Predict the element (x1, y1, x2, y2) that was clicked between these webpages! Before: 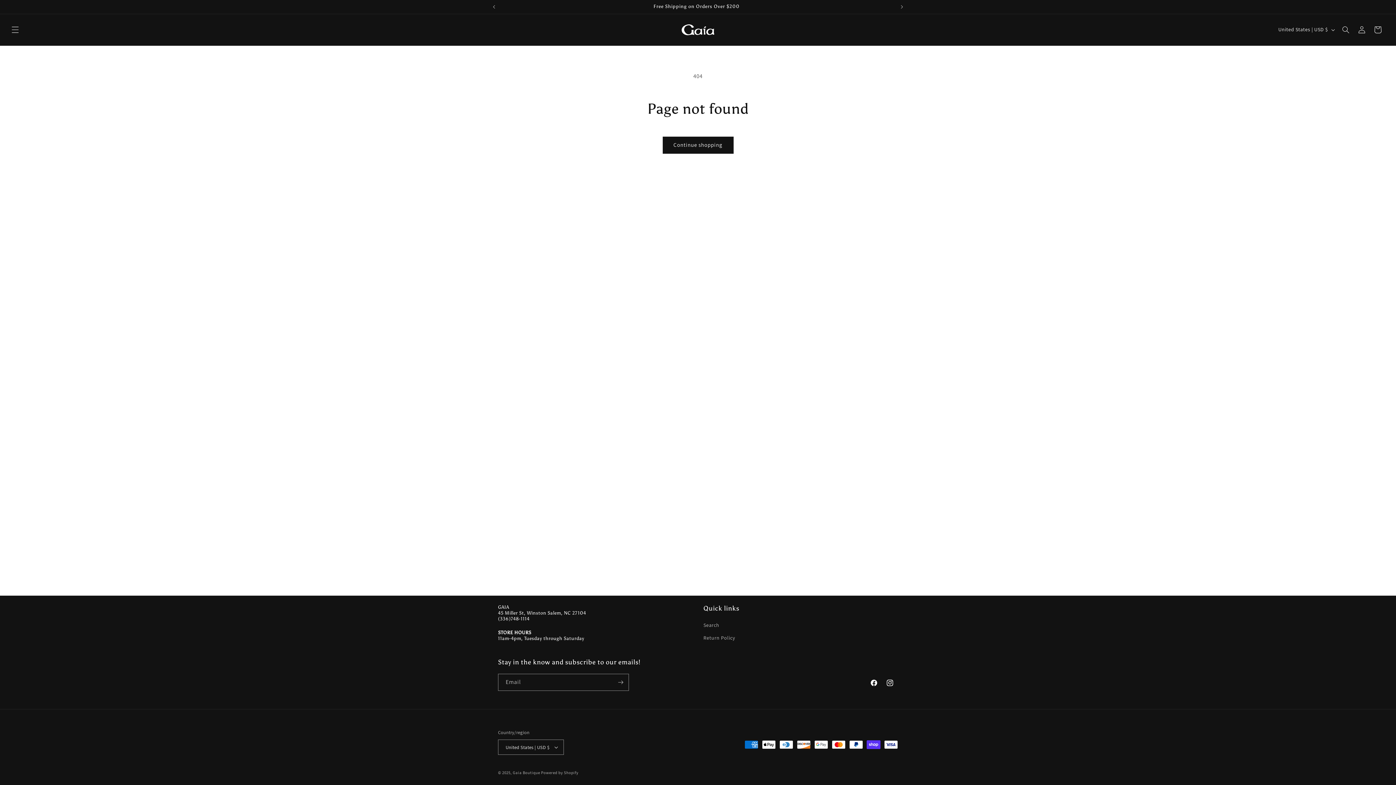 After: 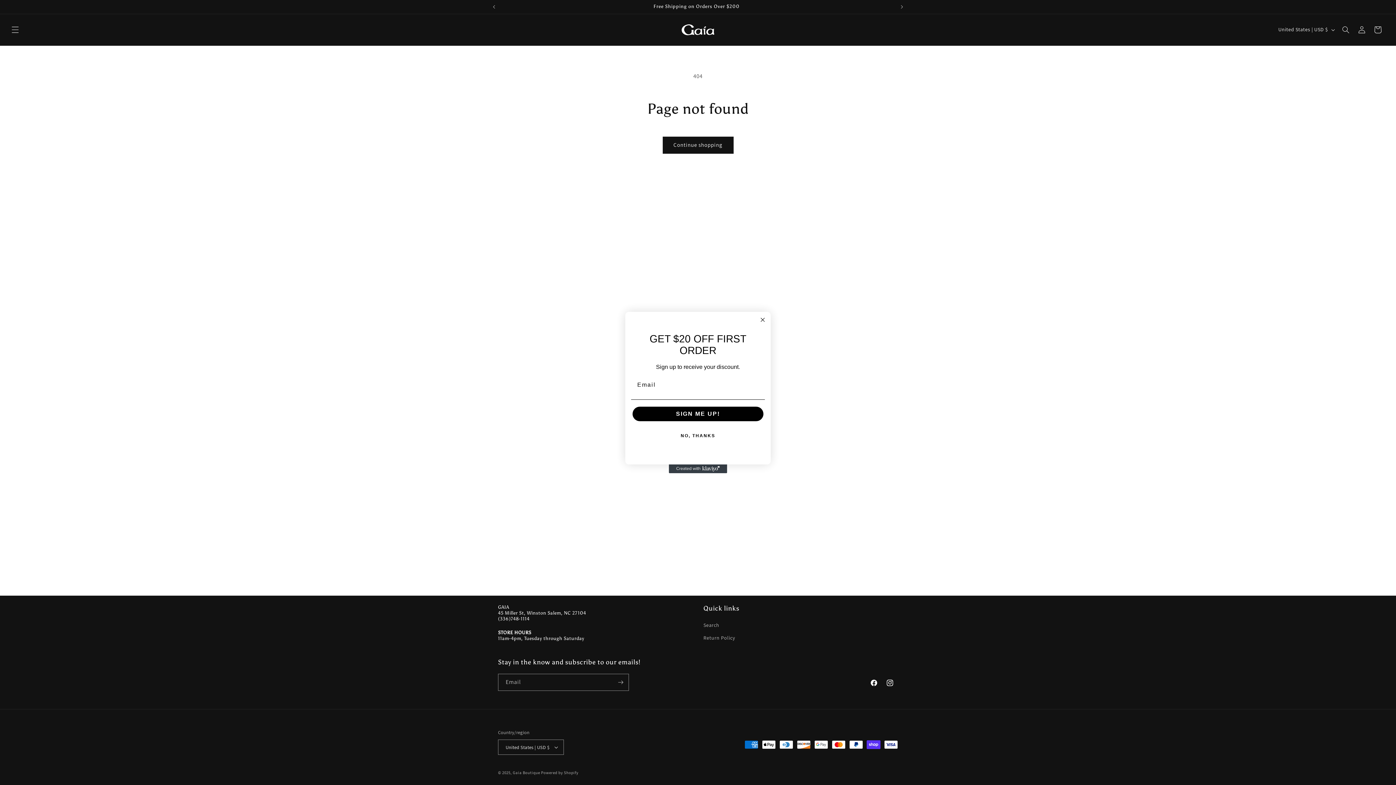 Action: label: United States | USD $ bbox: (1274, 22, 1338, 36)